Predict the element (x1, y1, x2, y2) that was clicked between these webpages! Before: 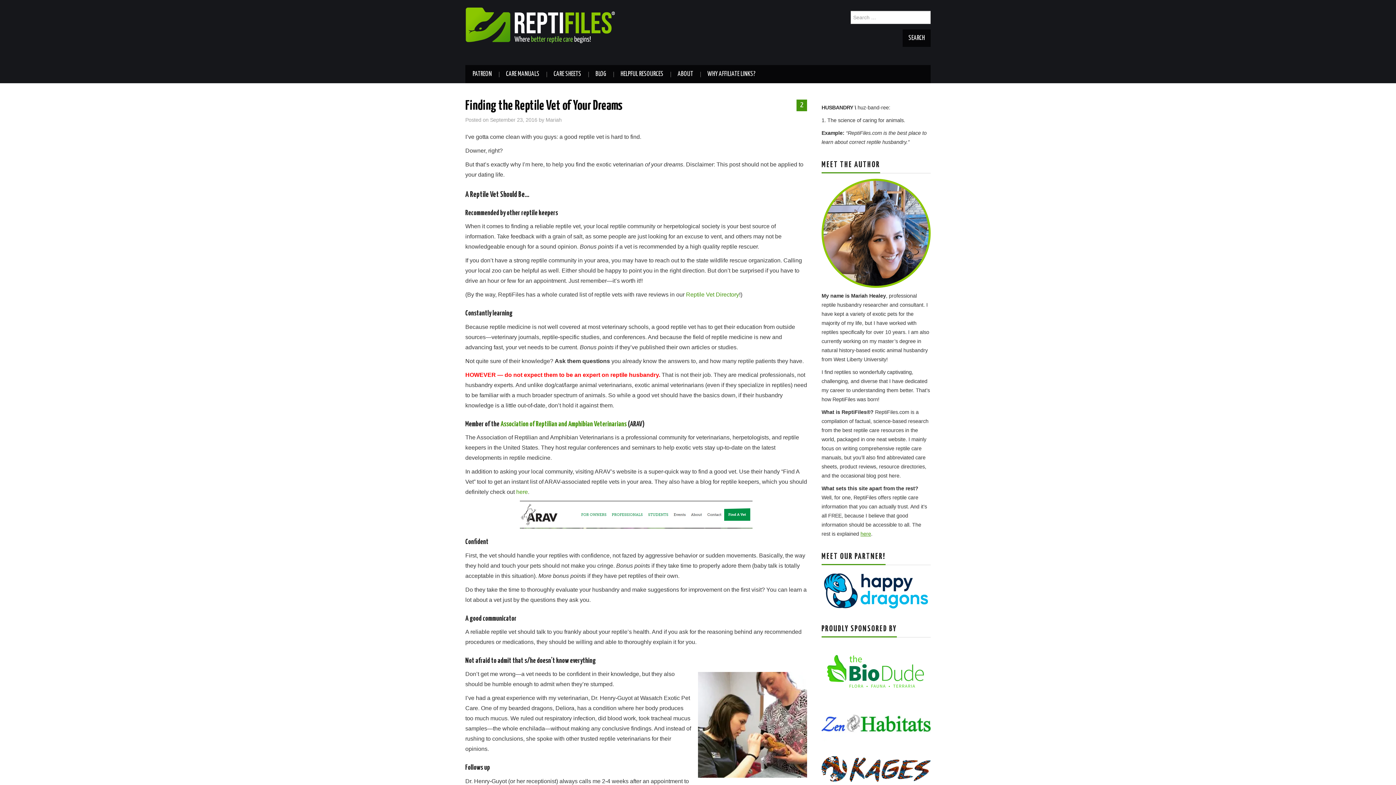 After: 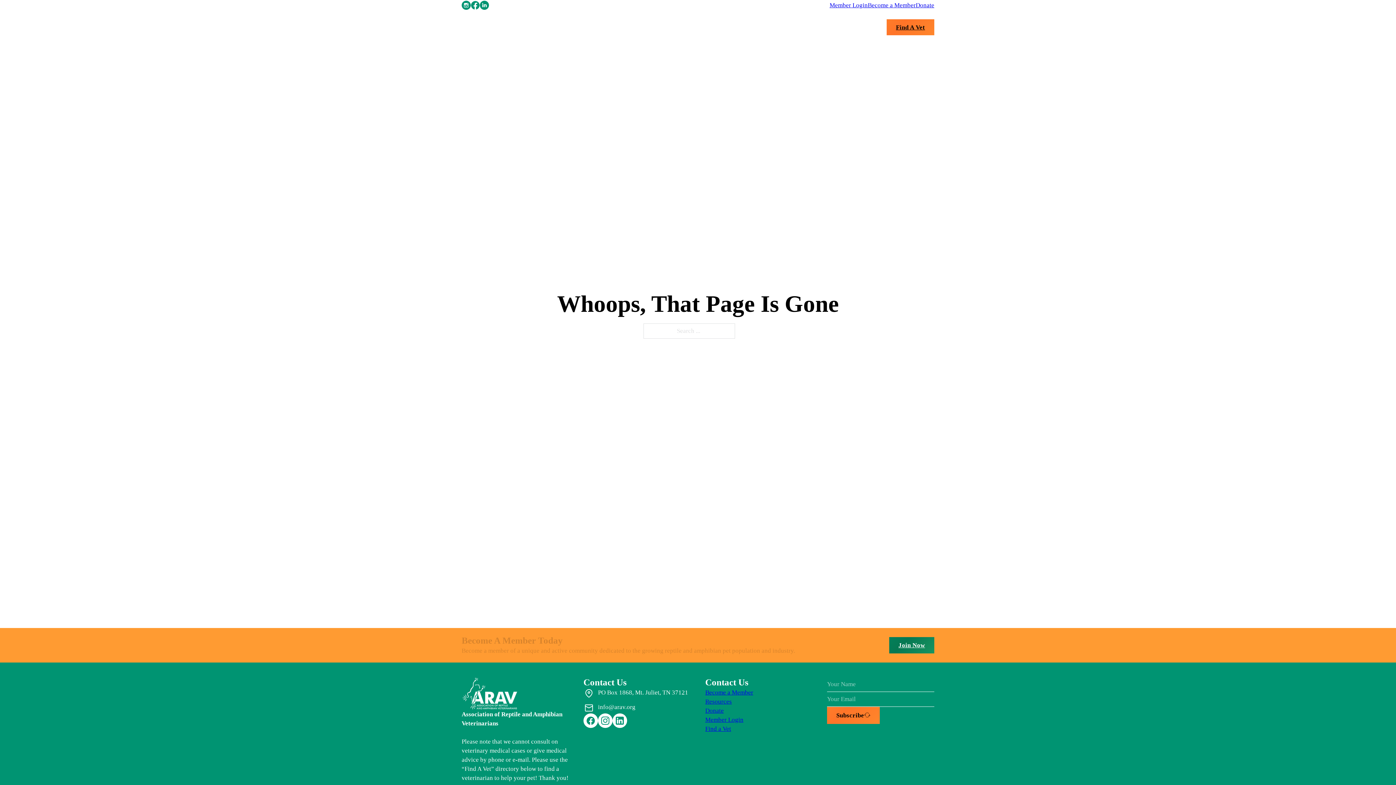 Action: label: here bbox: (516, 489, 528, 495)